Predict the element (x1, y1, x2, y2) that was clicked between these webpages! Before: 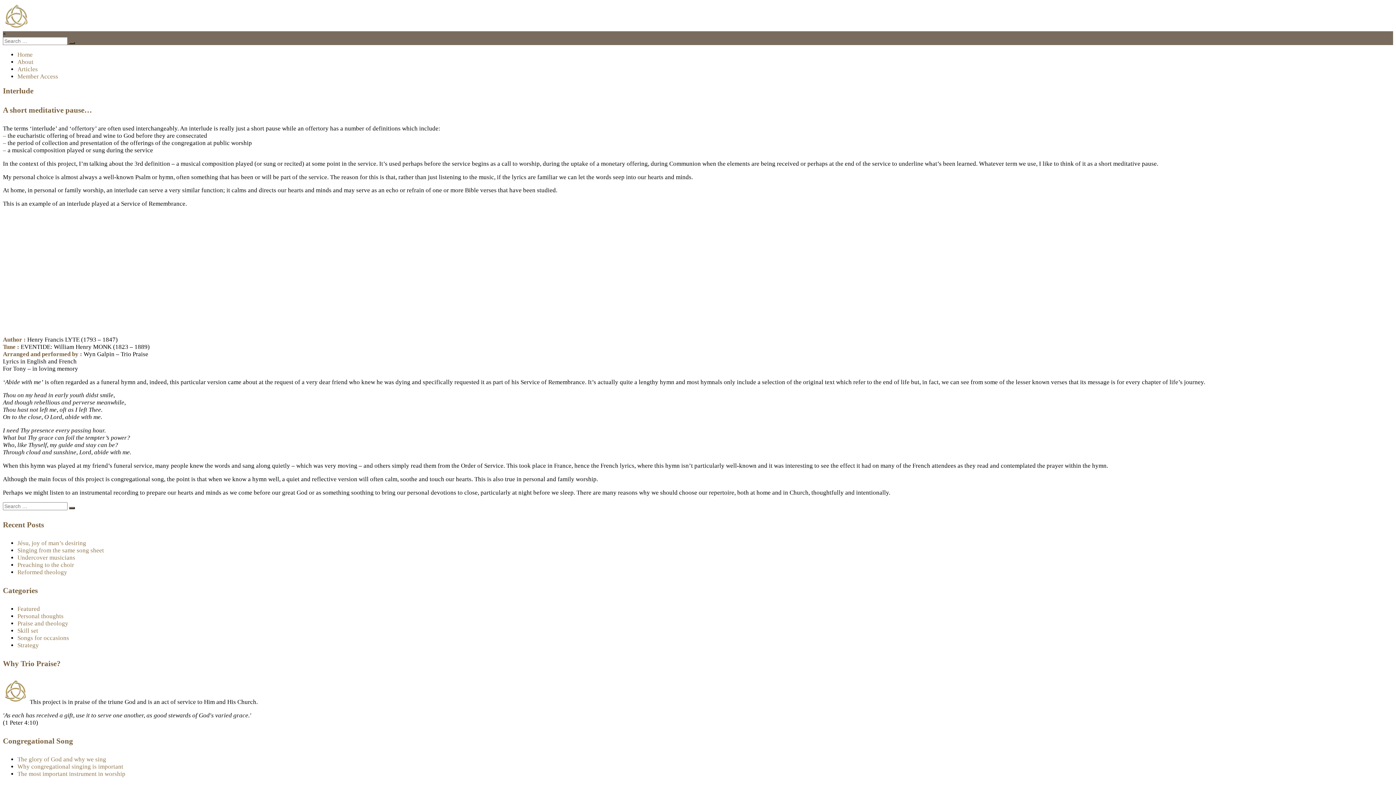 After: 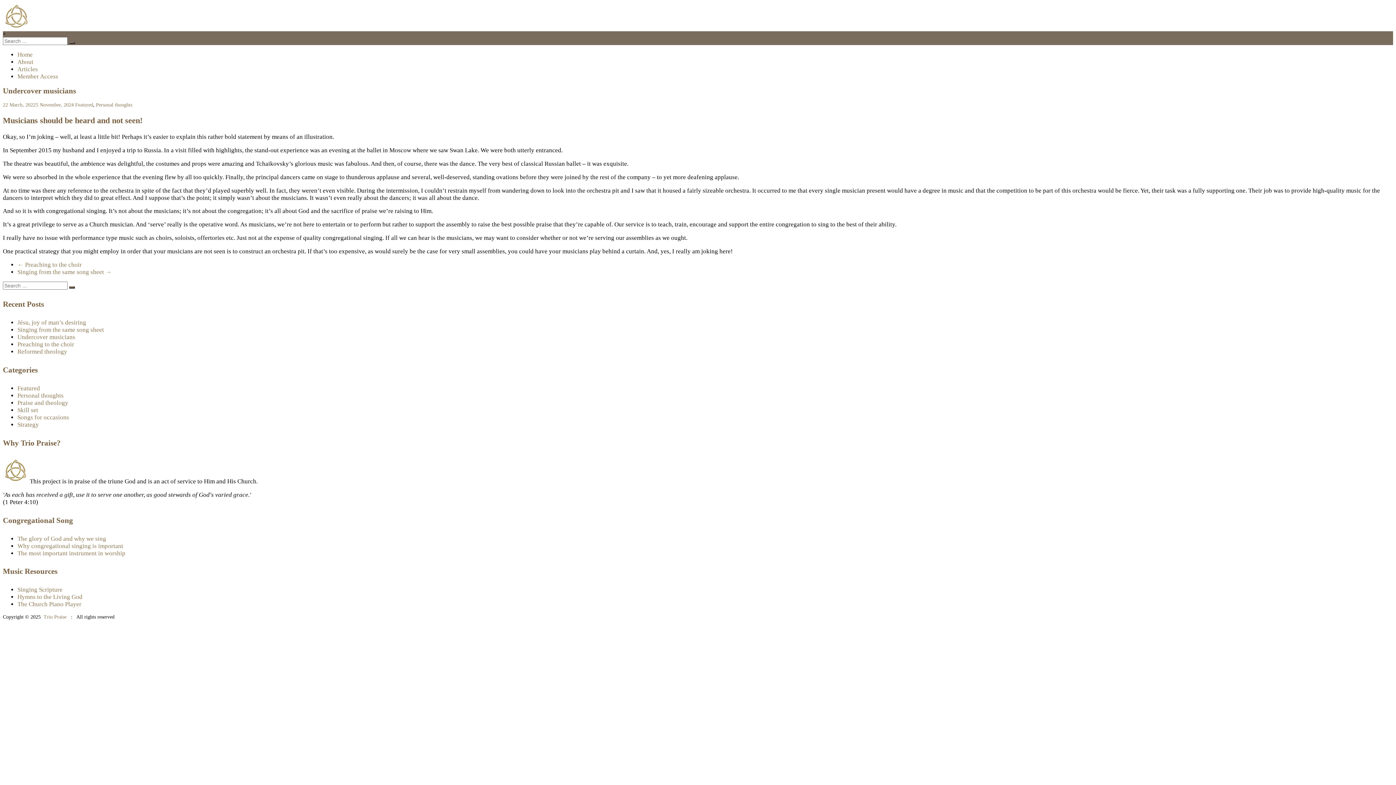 Action: bbox: (17, 554, 75, 561) label: Undercover musicians